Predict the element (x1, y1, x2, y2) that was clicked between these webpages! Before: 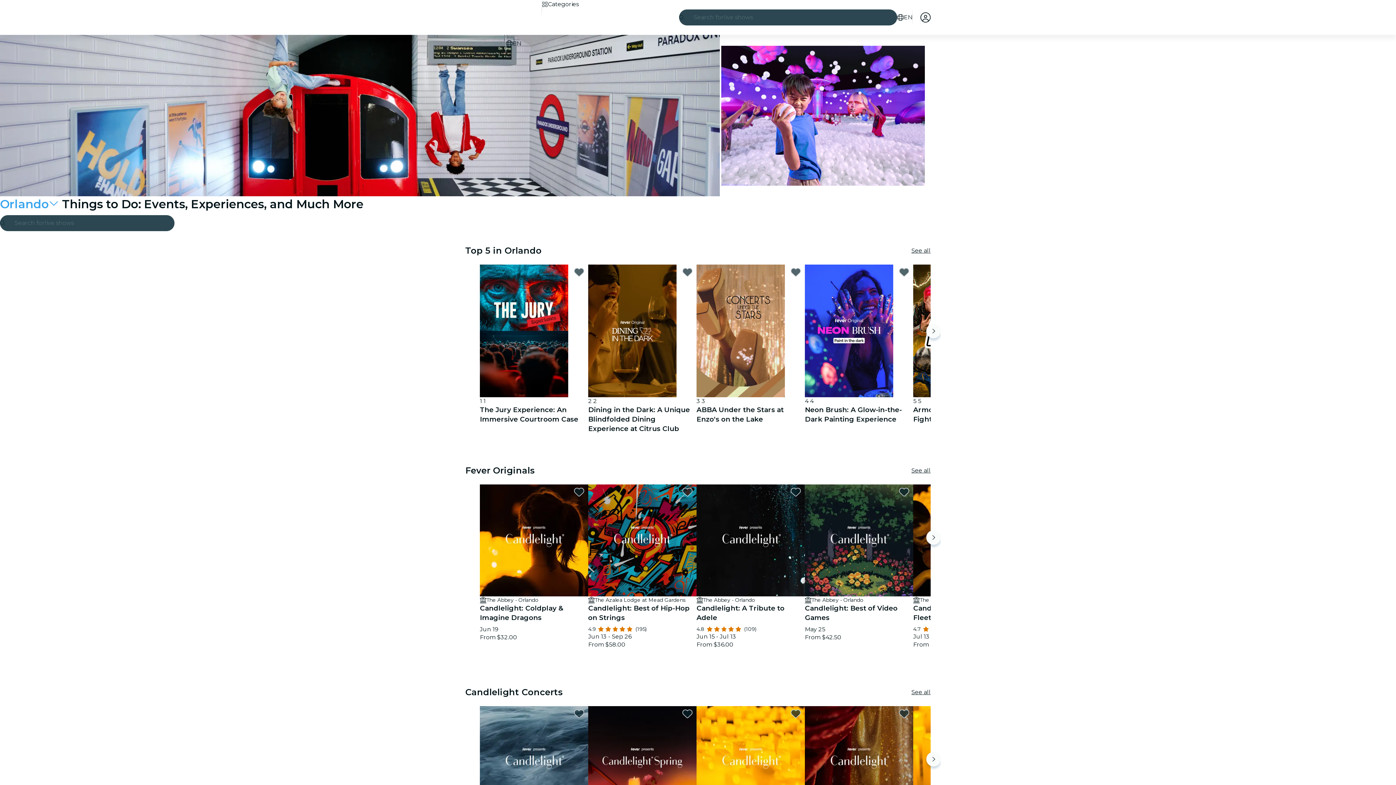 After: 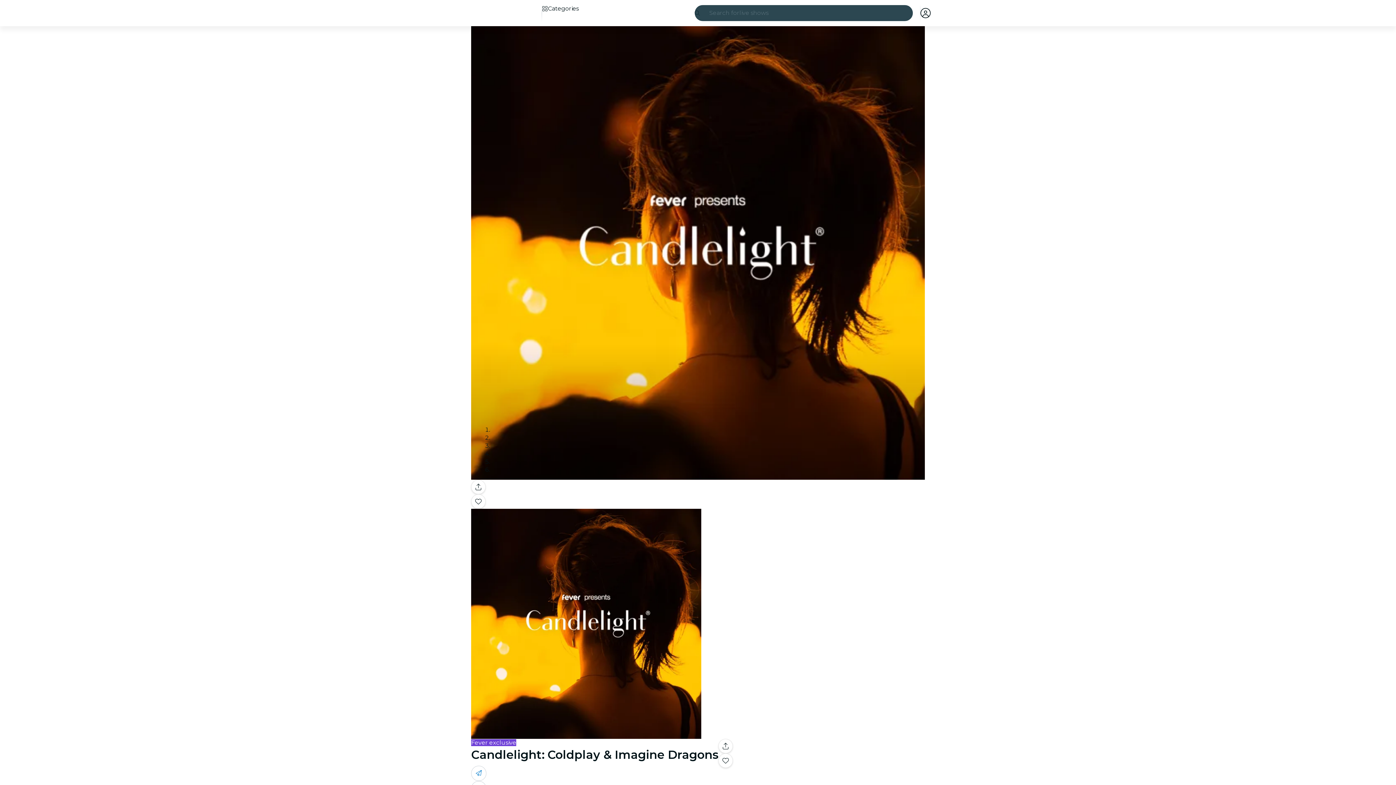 Action: bbox: (480, 484, 588, 641) label: The Abbey - Orlando
Candlelight: Coldplay & Imagine Dragons
Jun 19
From $32.00